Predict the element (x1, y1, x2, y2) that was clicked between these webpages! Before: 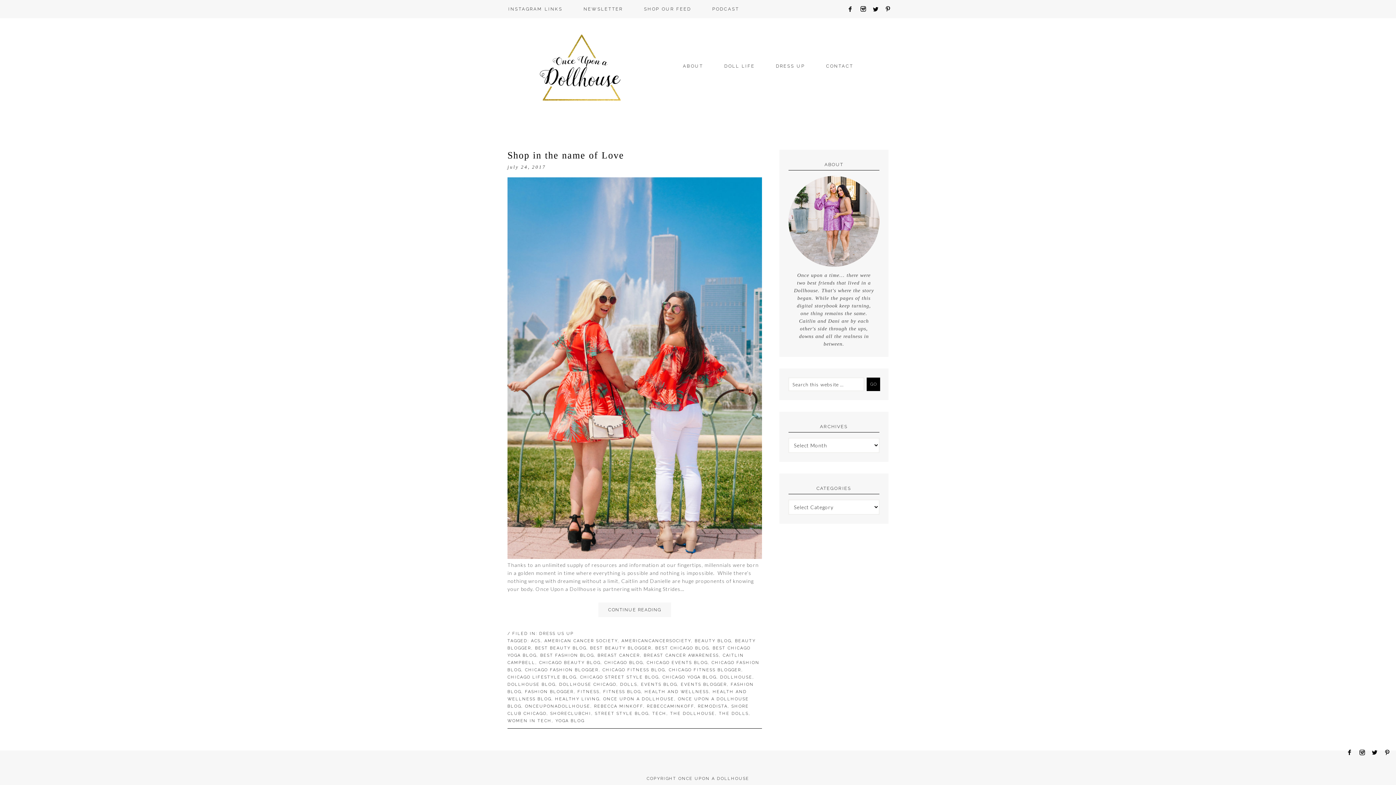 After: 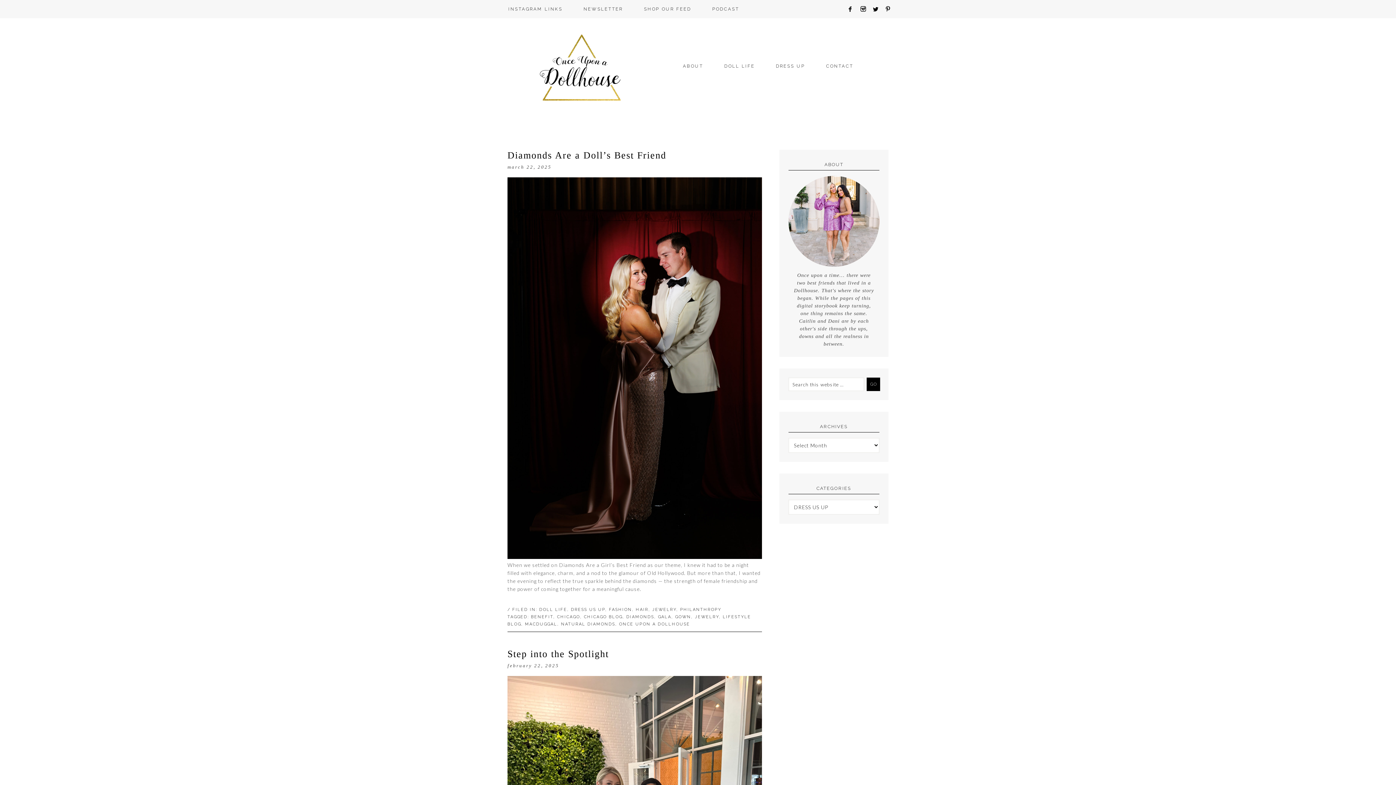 Action: label: DRESS US UP bbox: (539, 631, 574, 636)